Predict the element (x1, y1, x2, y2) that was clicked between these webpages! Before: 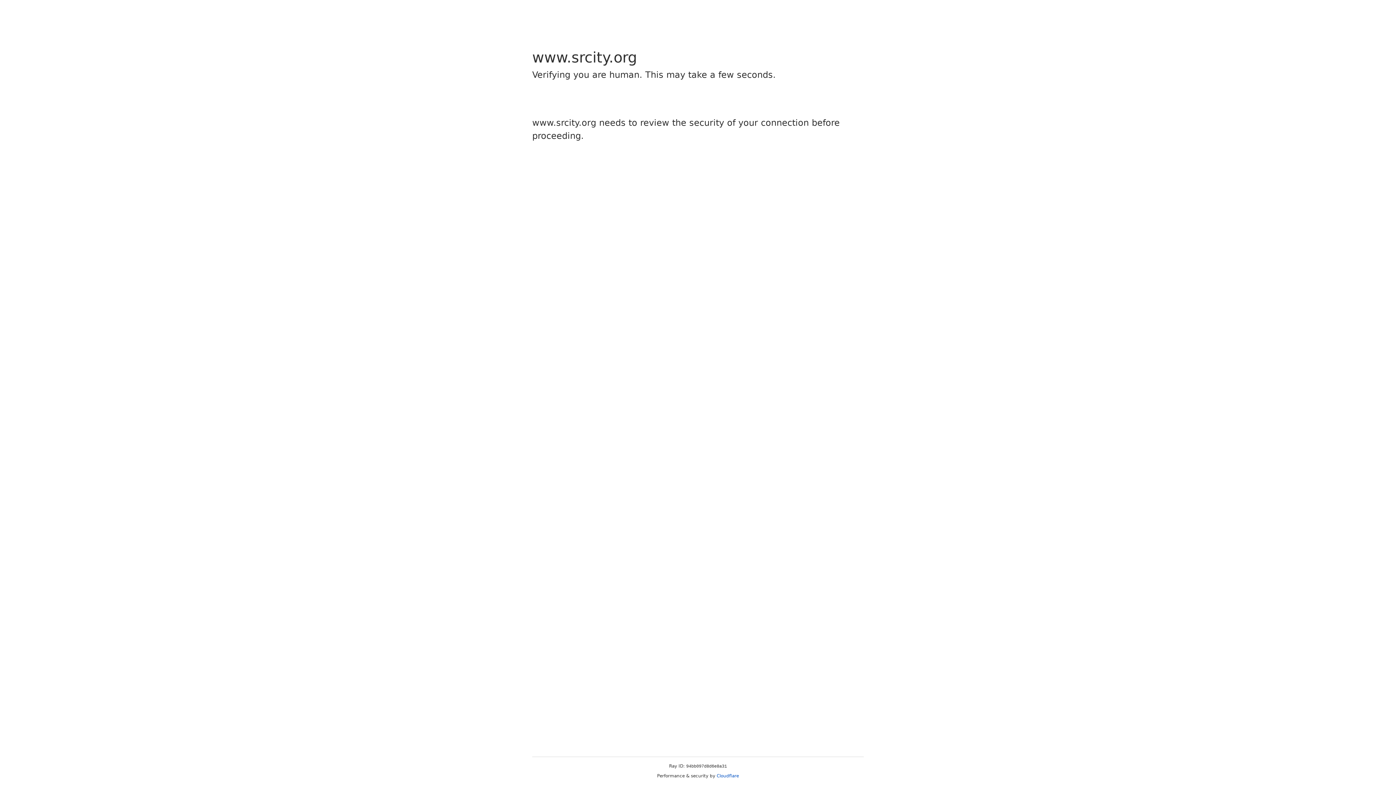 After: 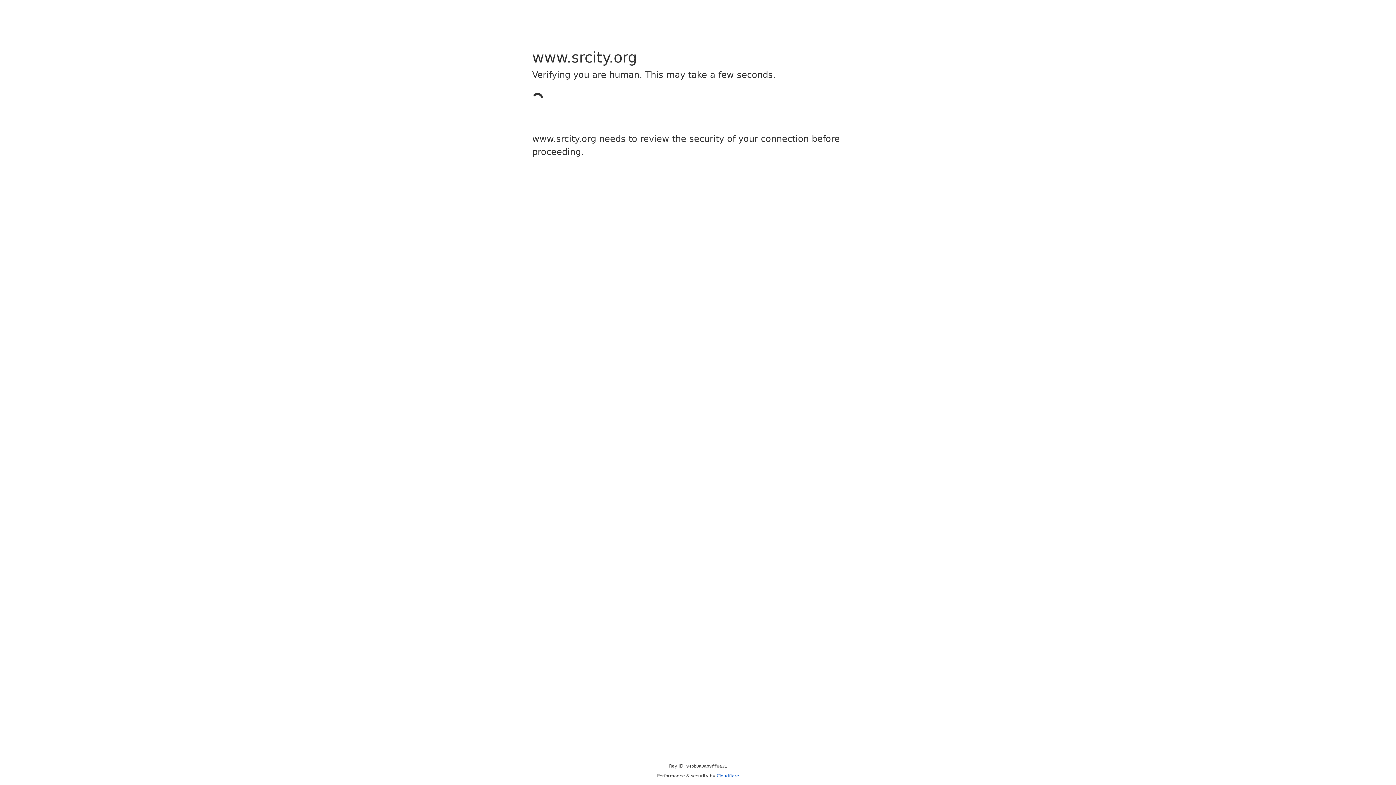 Action: bbox: (716, 773, 739, 778) label: Cloudflare